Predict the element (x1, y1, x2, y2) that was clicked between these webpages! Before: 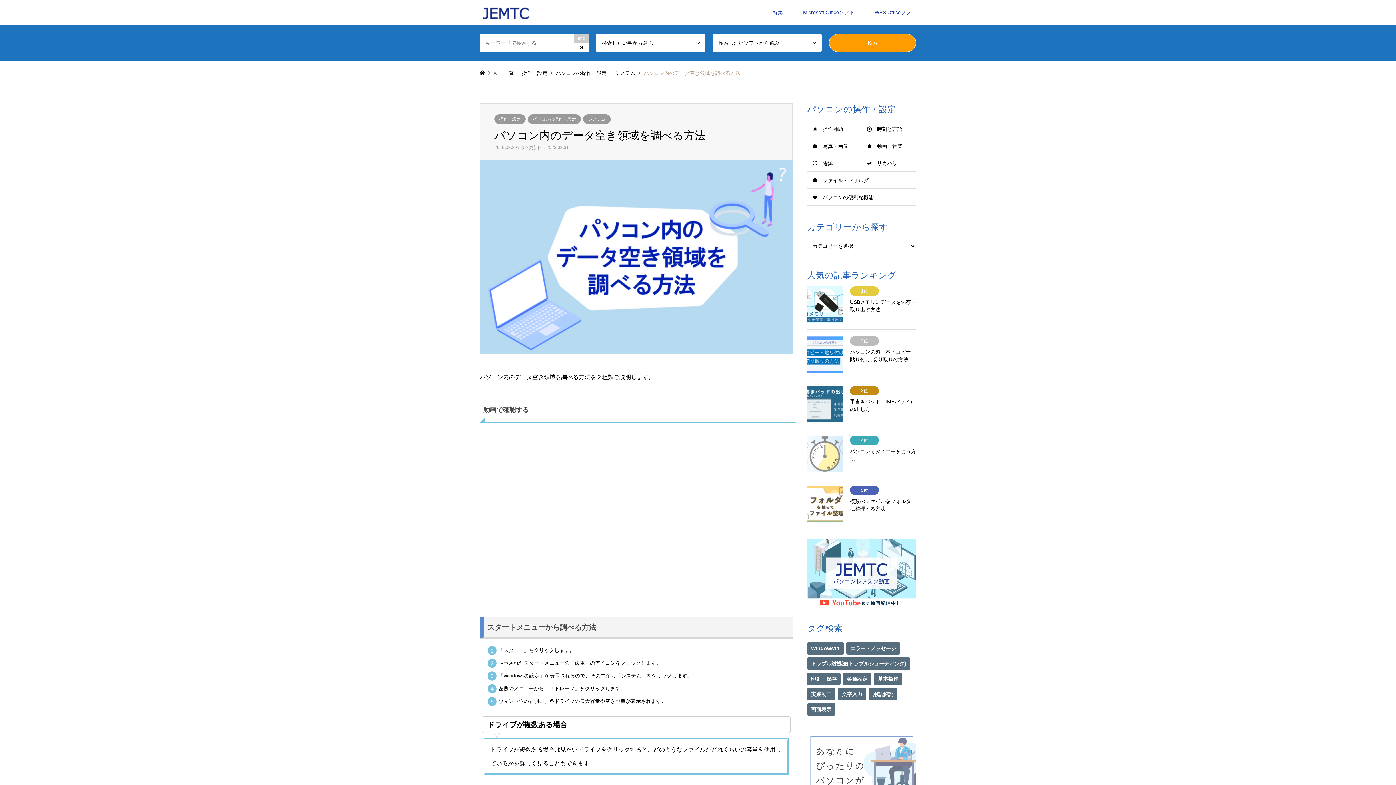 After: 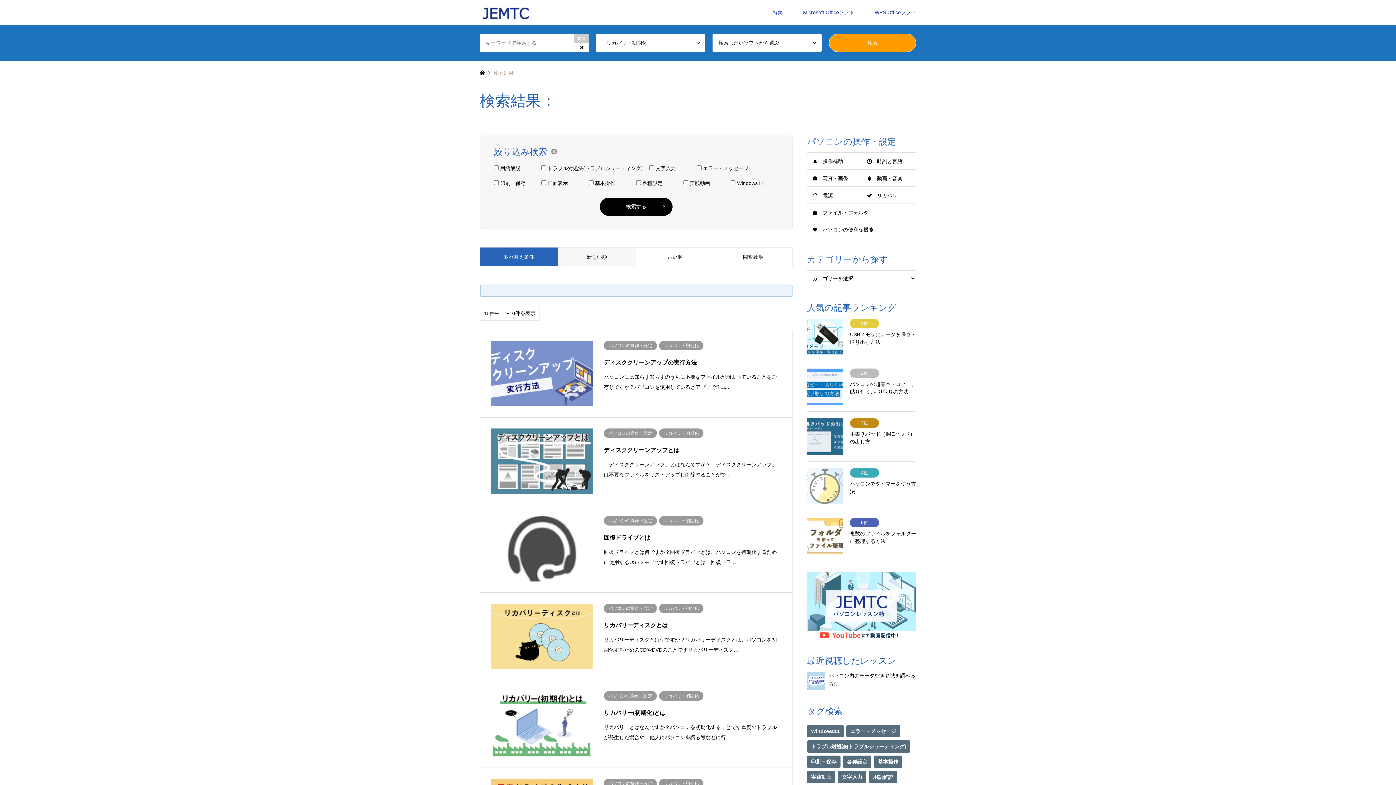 Action: bbox: (862, 154, 916, 172) label: リカバリ